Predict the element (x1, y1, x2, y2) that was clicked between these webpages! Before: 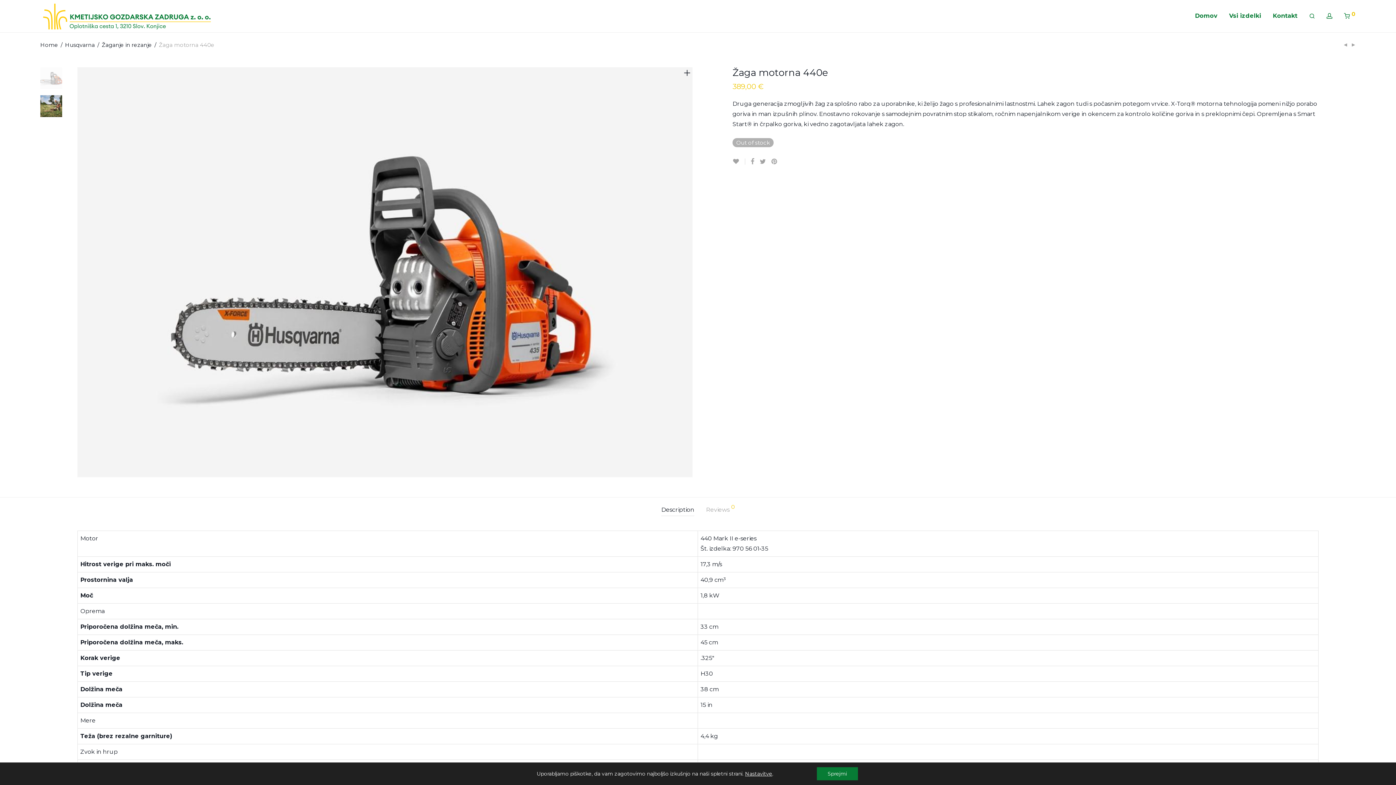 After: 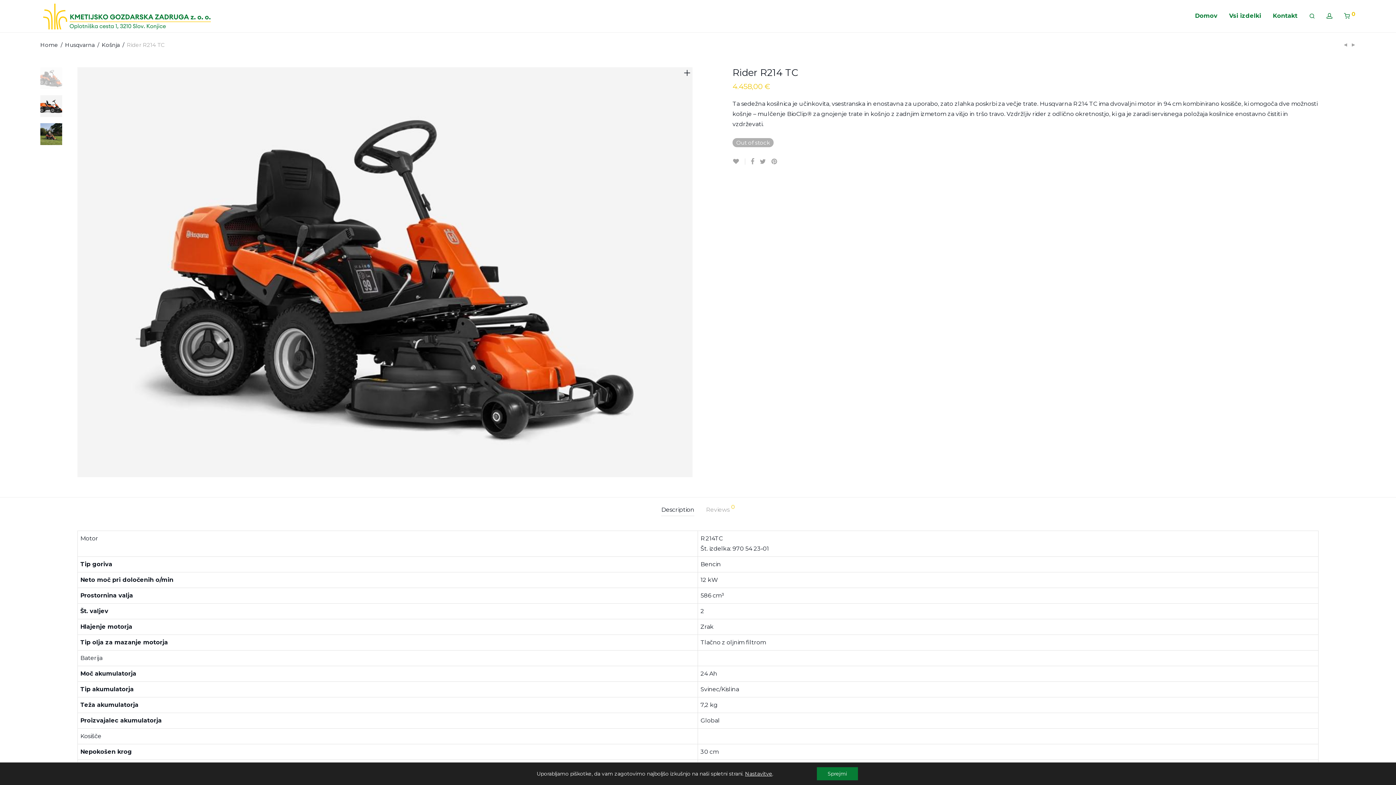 Action: bbox: (1343, 41, 1348, 47)